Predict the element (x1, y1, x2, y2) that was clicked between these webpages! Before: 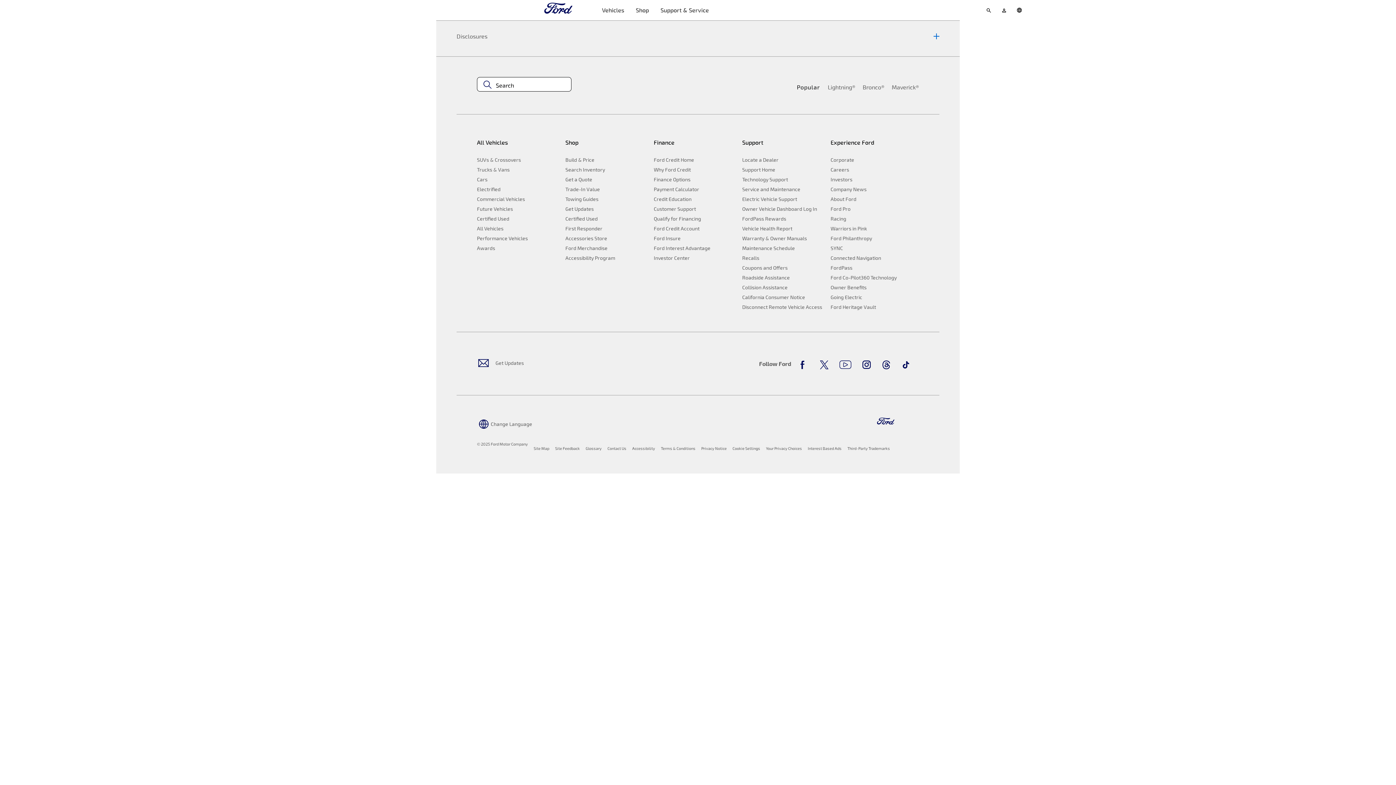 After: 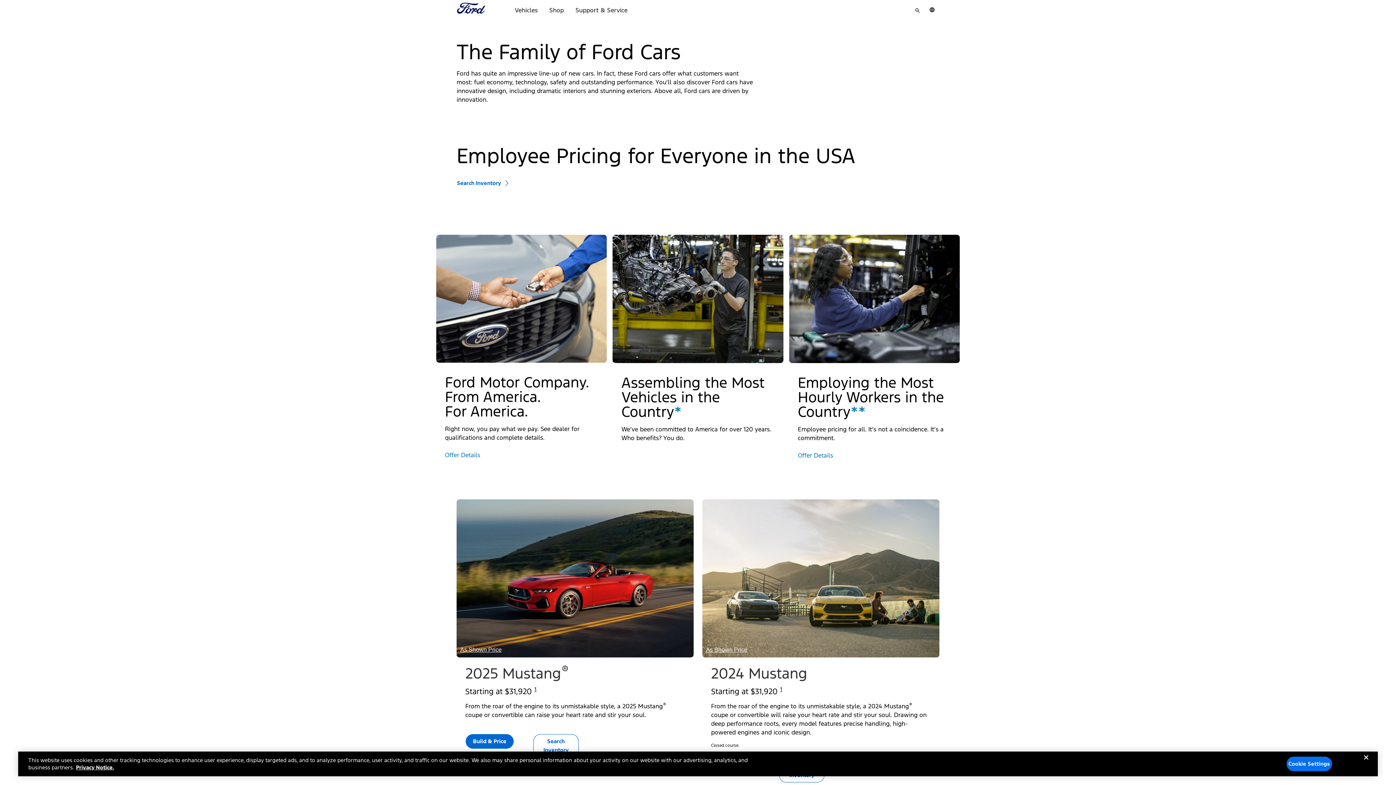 Action: label: Cars bbox: (477, 174, 559, 184)